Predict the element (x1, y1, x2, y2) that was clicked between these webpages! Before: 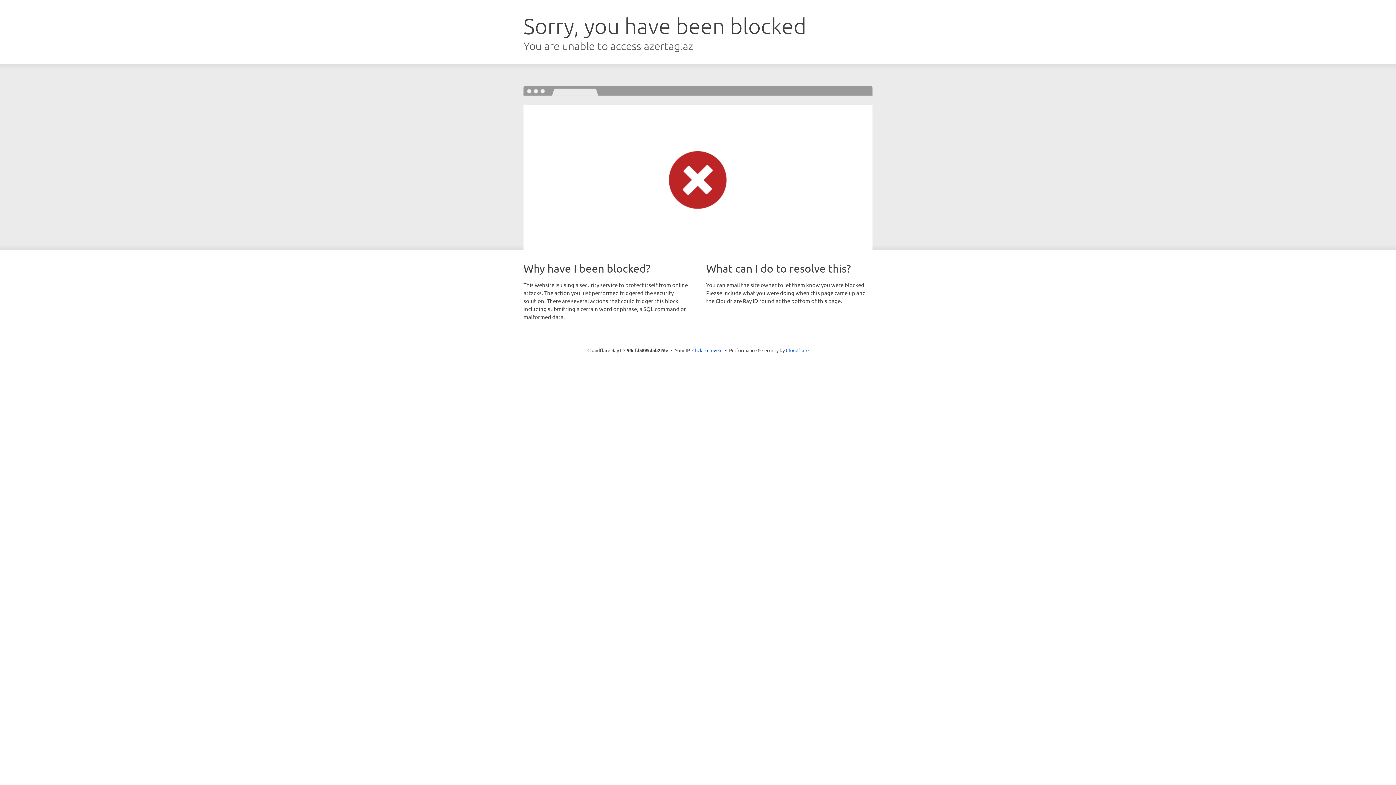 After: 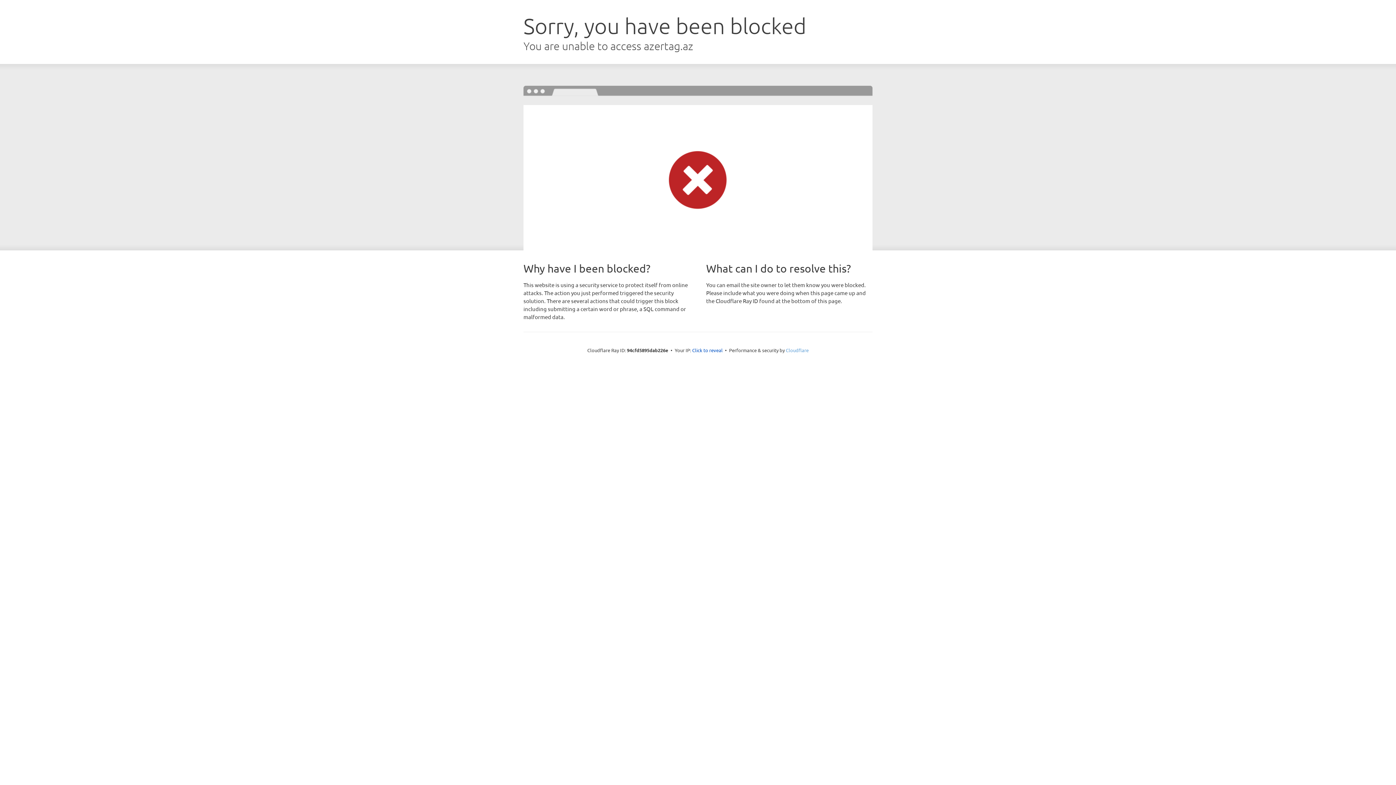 Action: label: Cloudflare bbox: (786, 347, 808, 353)